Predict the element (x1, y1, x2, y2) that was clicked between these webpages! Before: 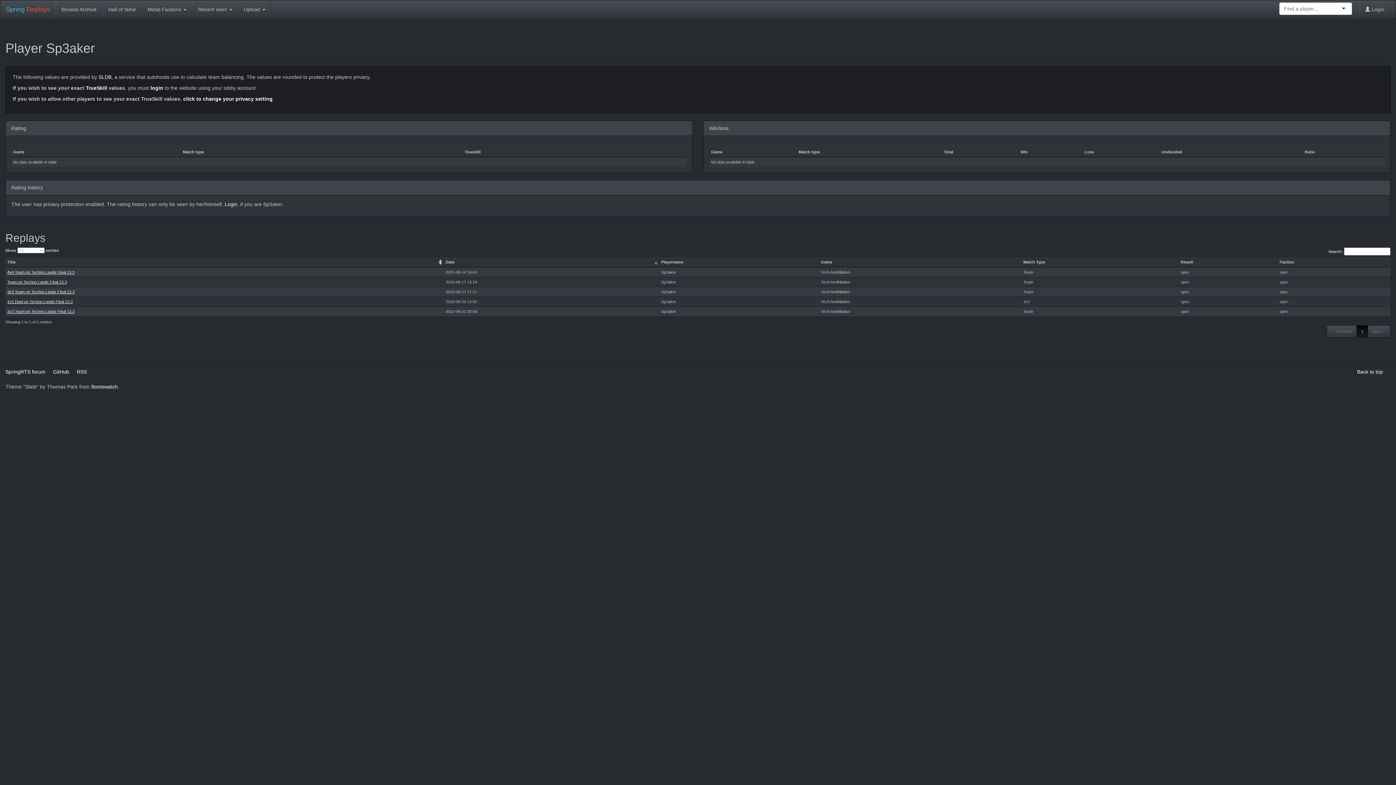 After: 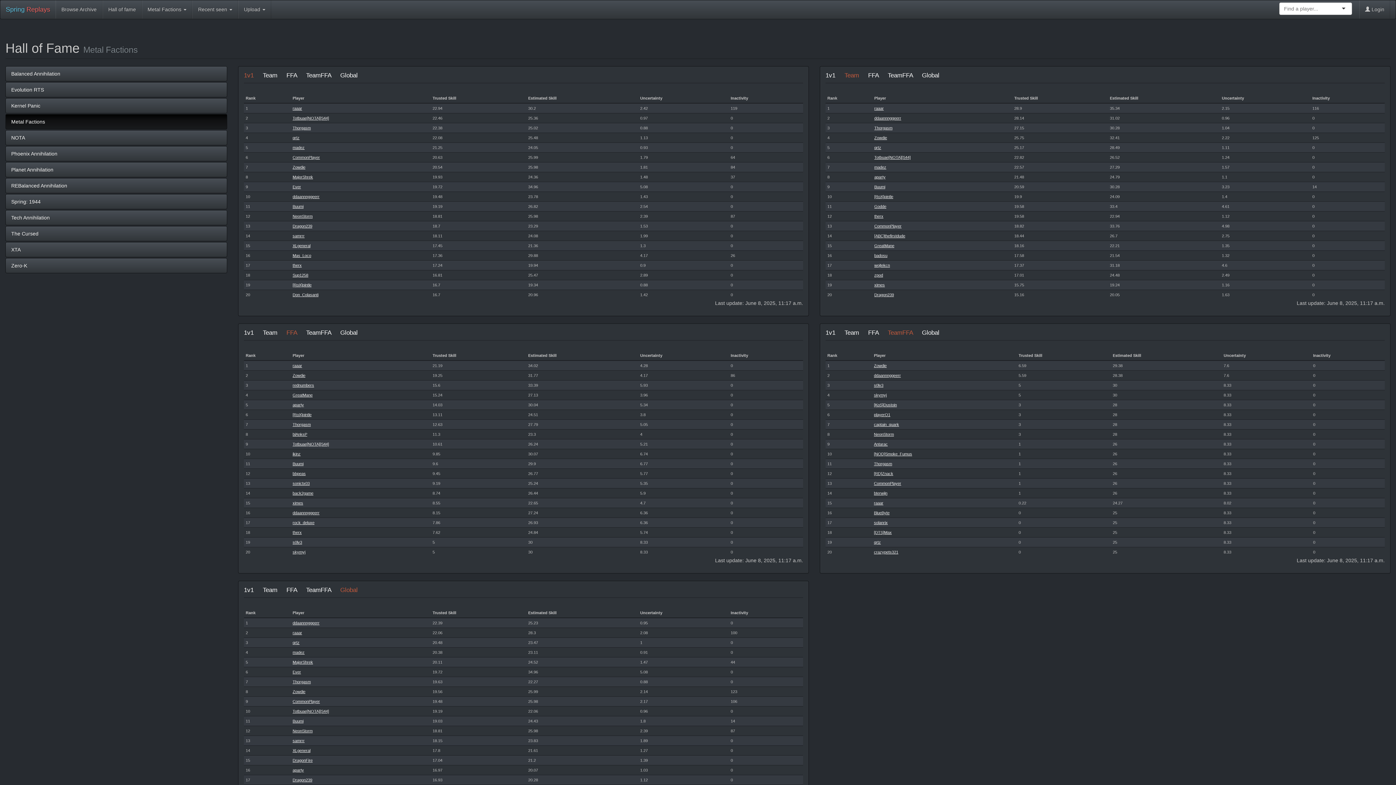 Action: label: Hall of fame bbox: (102, 0, 141, 18)